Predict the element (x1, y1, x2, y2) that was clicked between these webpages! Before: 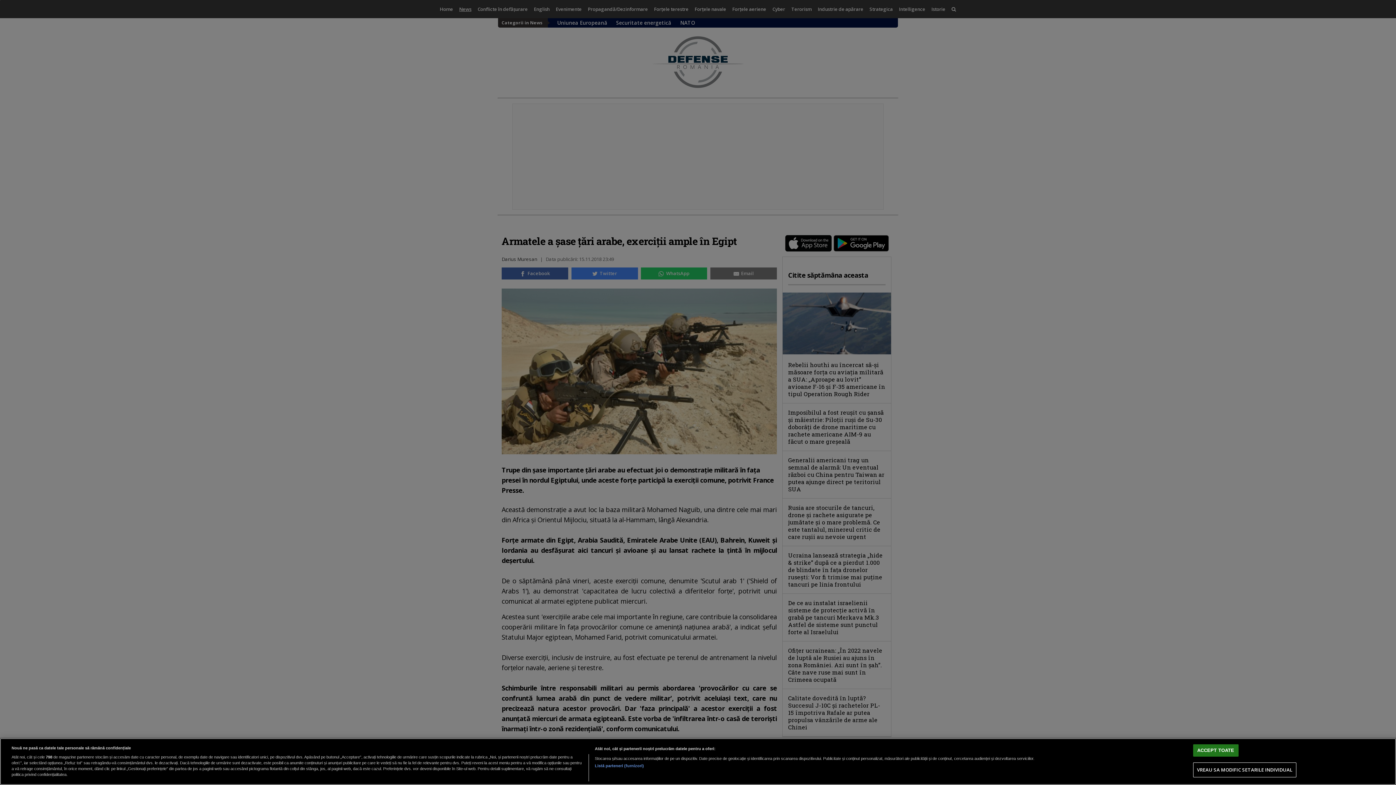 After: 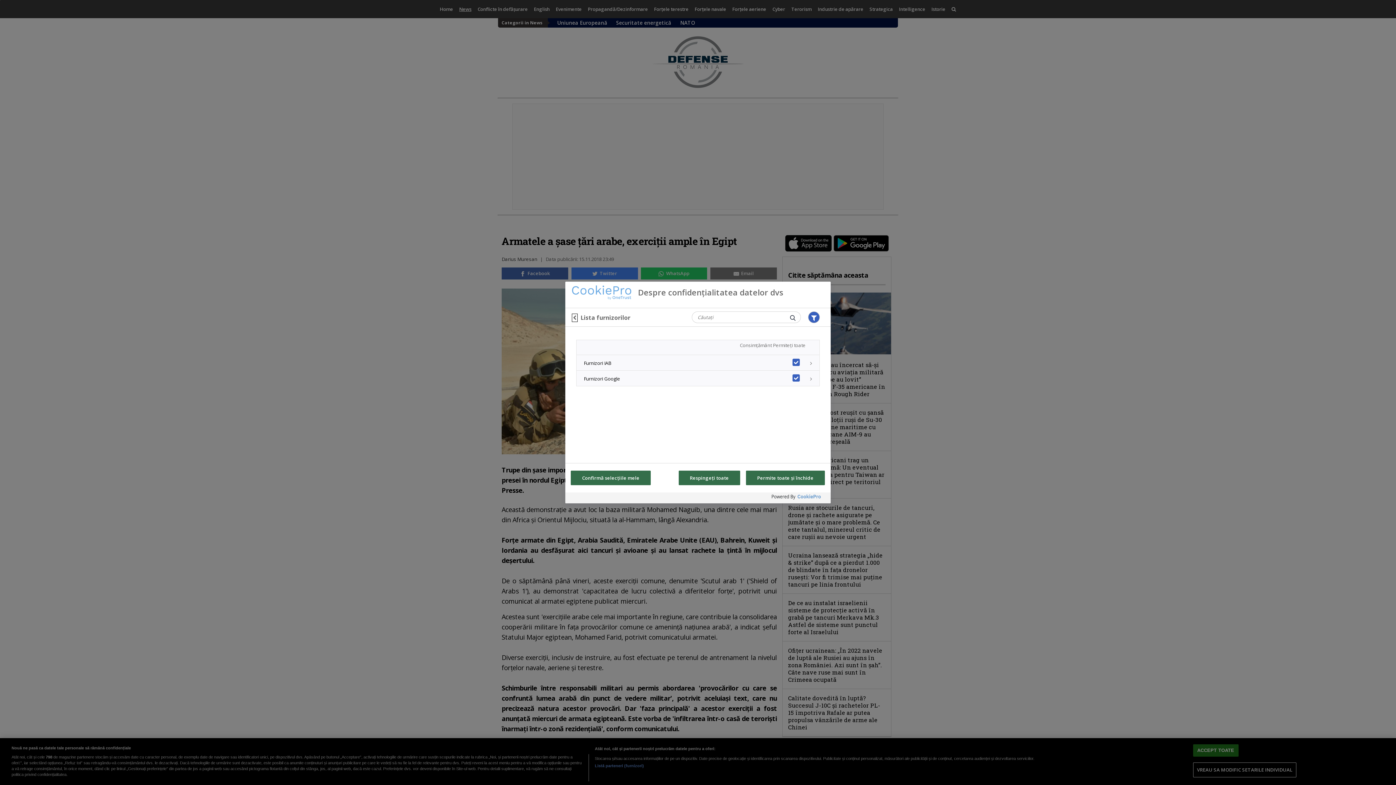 Action: bbox: (594, 763, 644, 769) label: Listă parteneri (furnizori)